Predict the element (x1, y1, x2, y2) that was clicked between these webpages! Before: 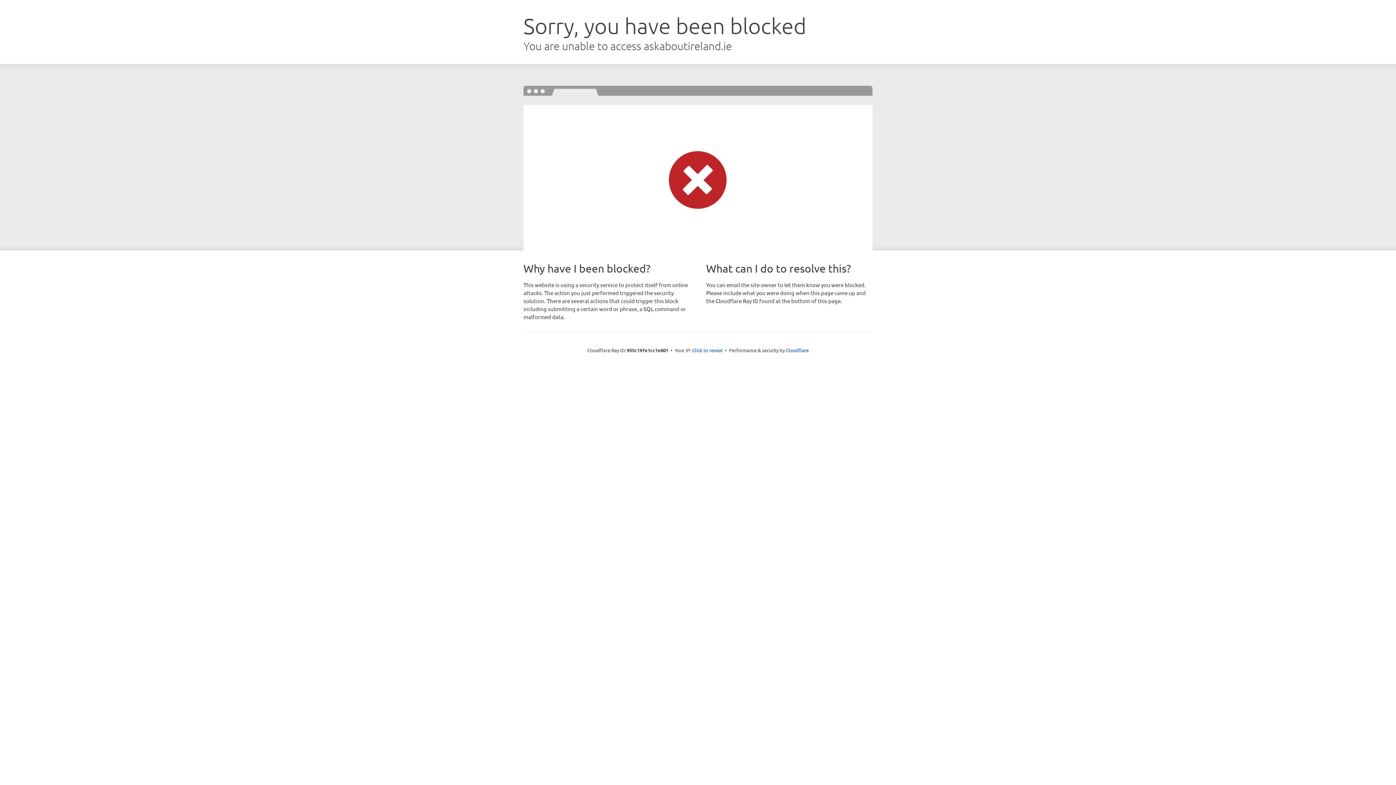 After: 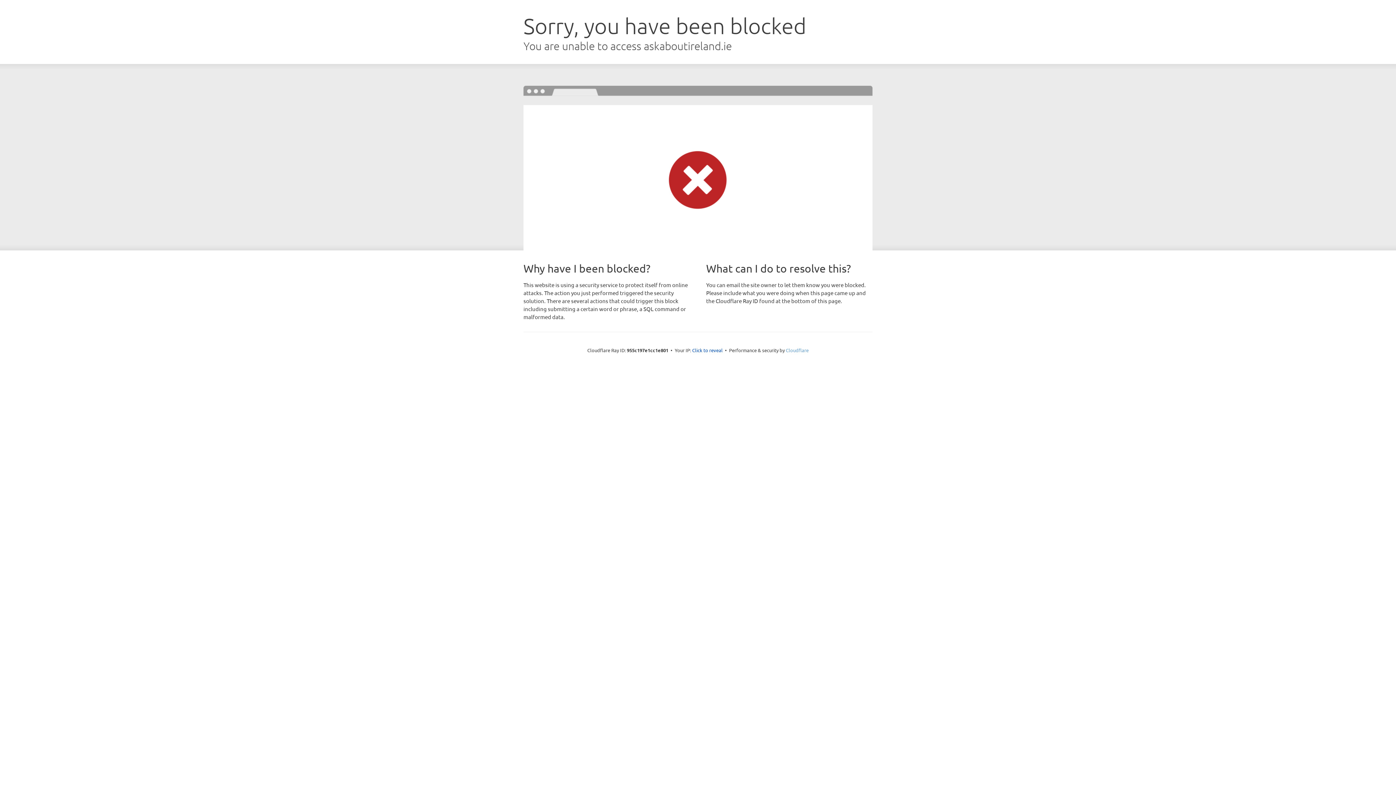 Action: bbox: (786, 347, 808, 353) label: Cloudflare